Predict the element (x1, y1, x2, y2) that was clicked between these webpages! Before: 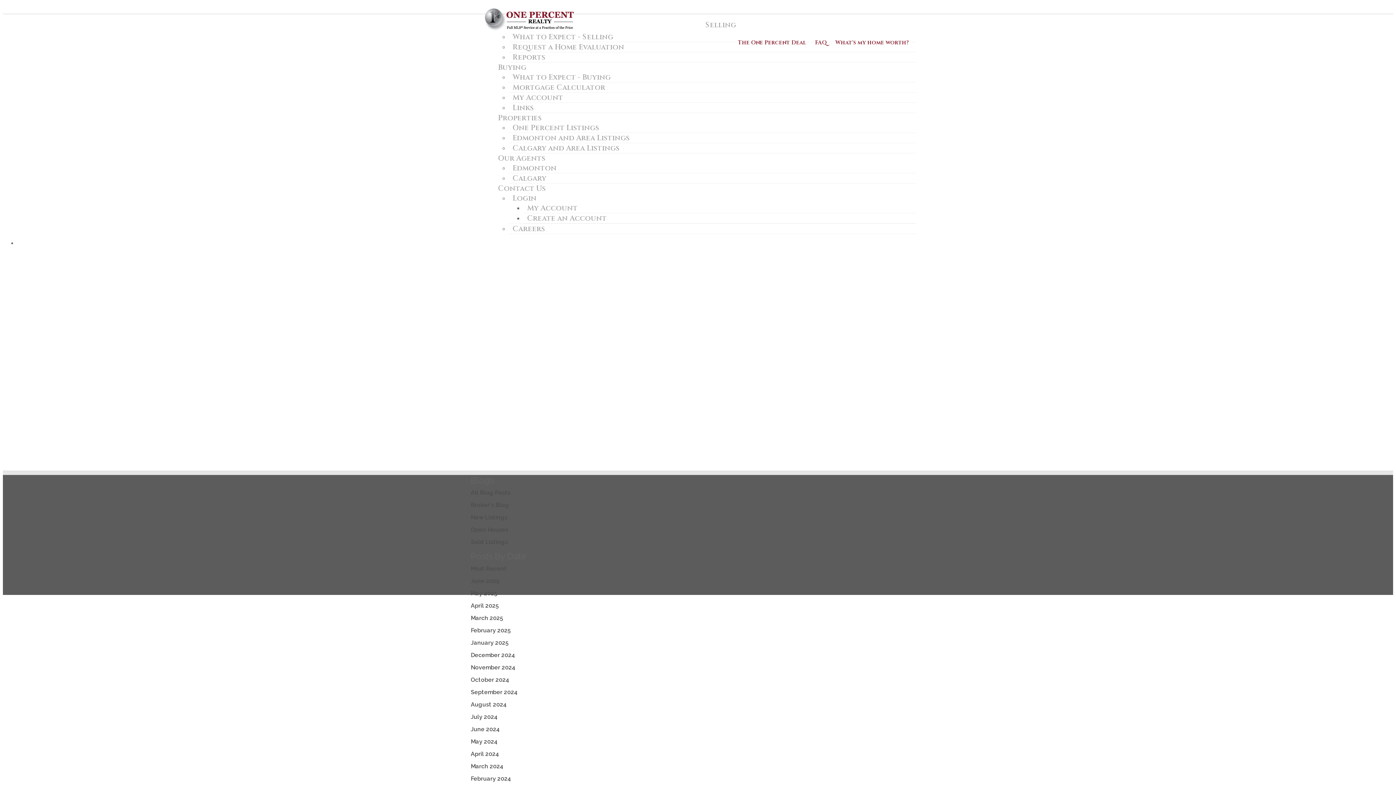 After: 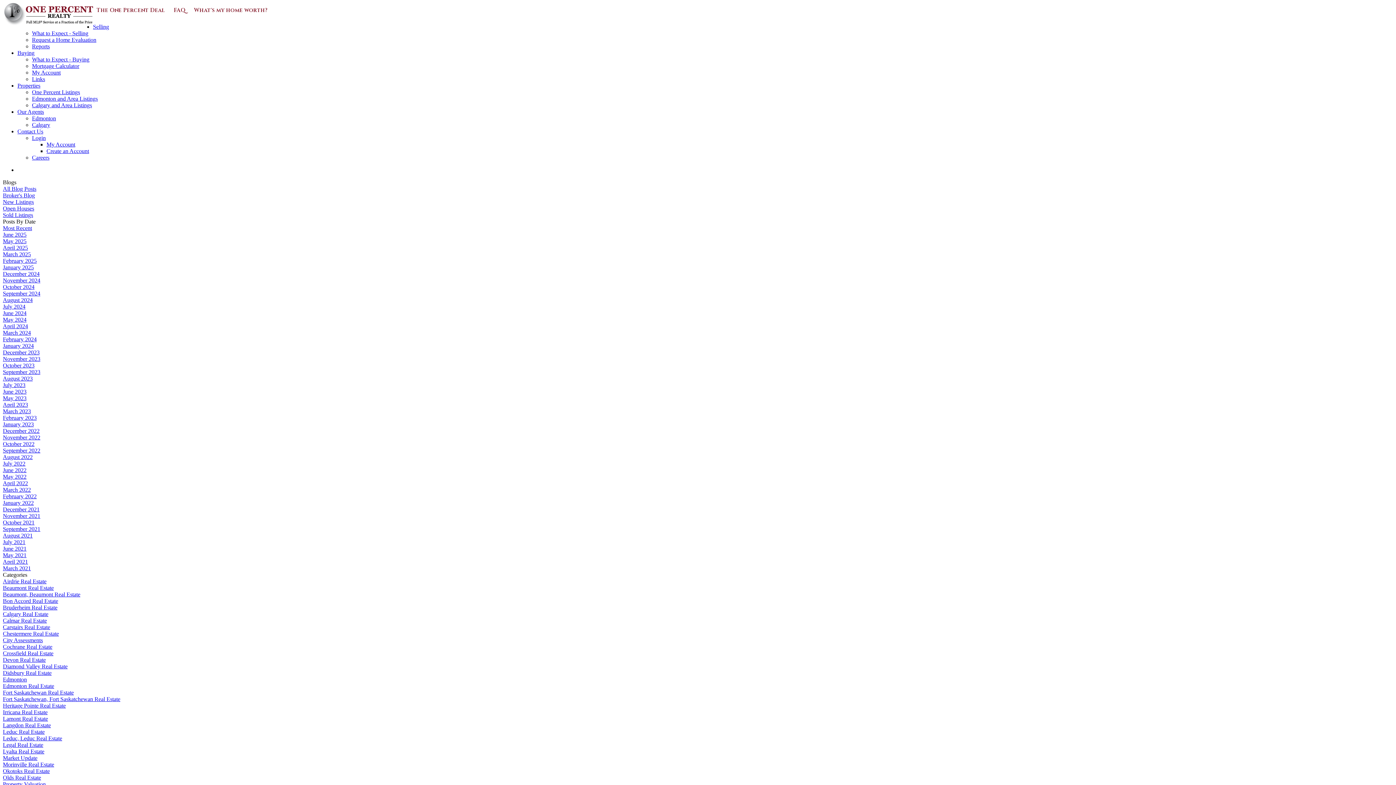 Action: label: February 2025 bbox: (470, 627, 510, 634)